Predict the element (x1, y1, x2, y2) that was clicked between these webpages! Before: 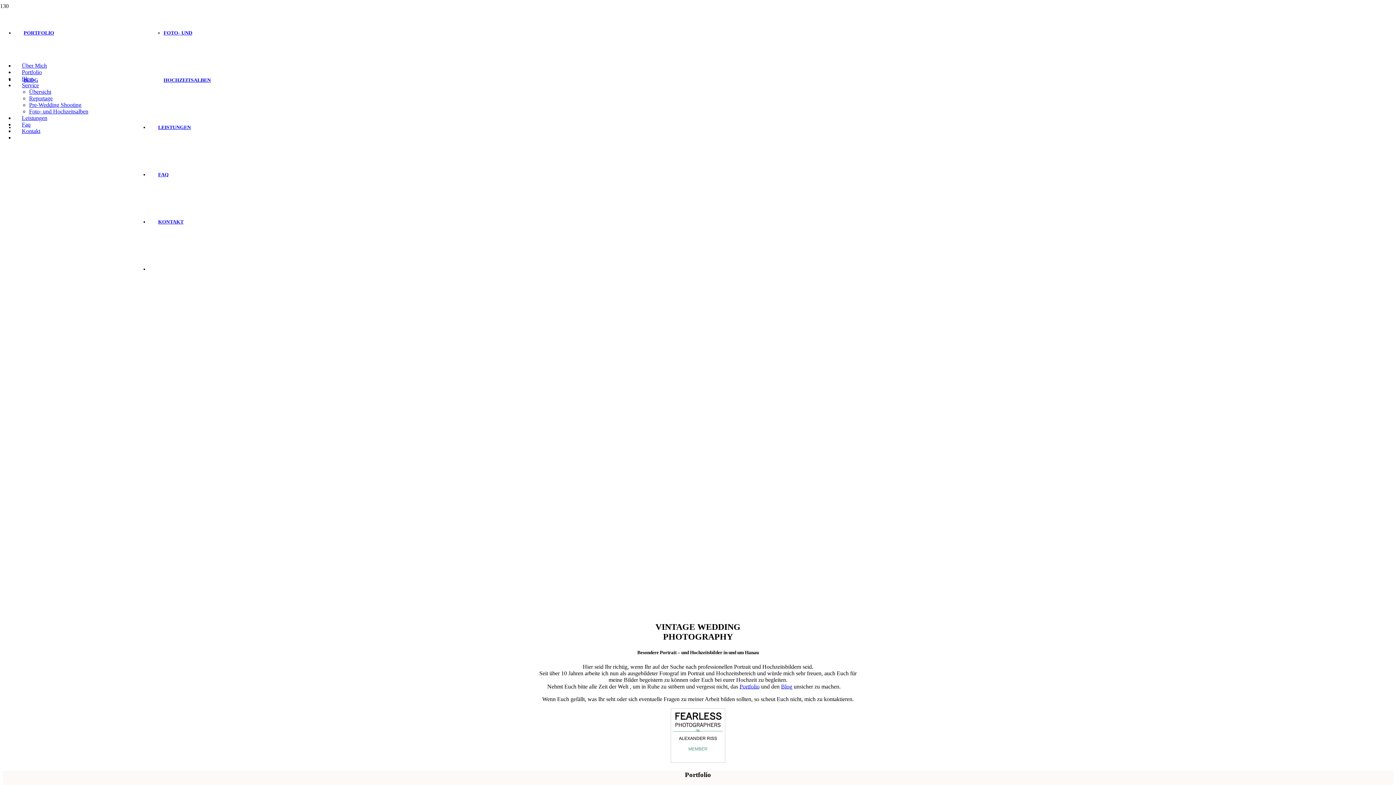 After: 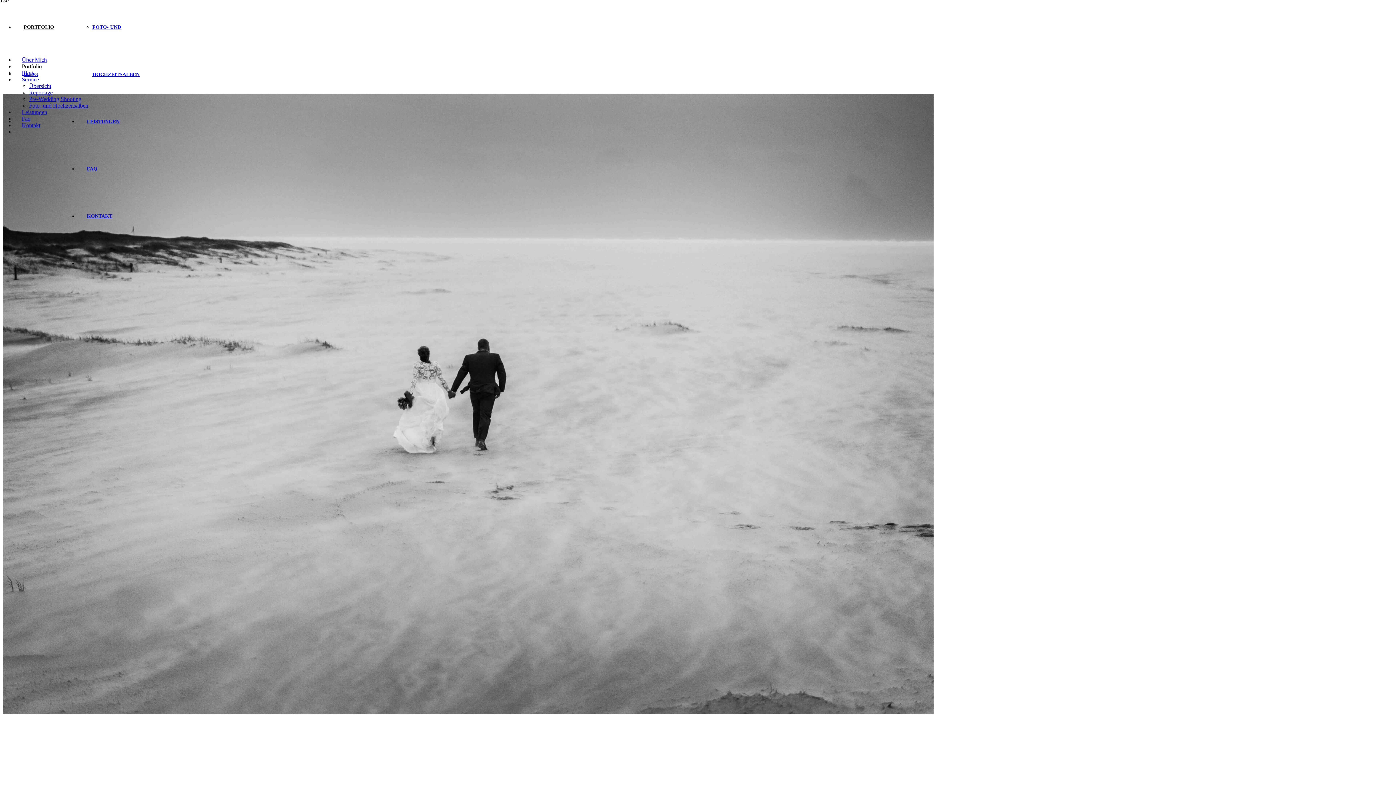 Action: label: PORTFOLIO bbox: (14, 30, 63, 35)